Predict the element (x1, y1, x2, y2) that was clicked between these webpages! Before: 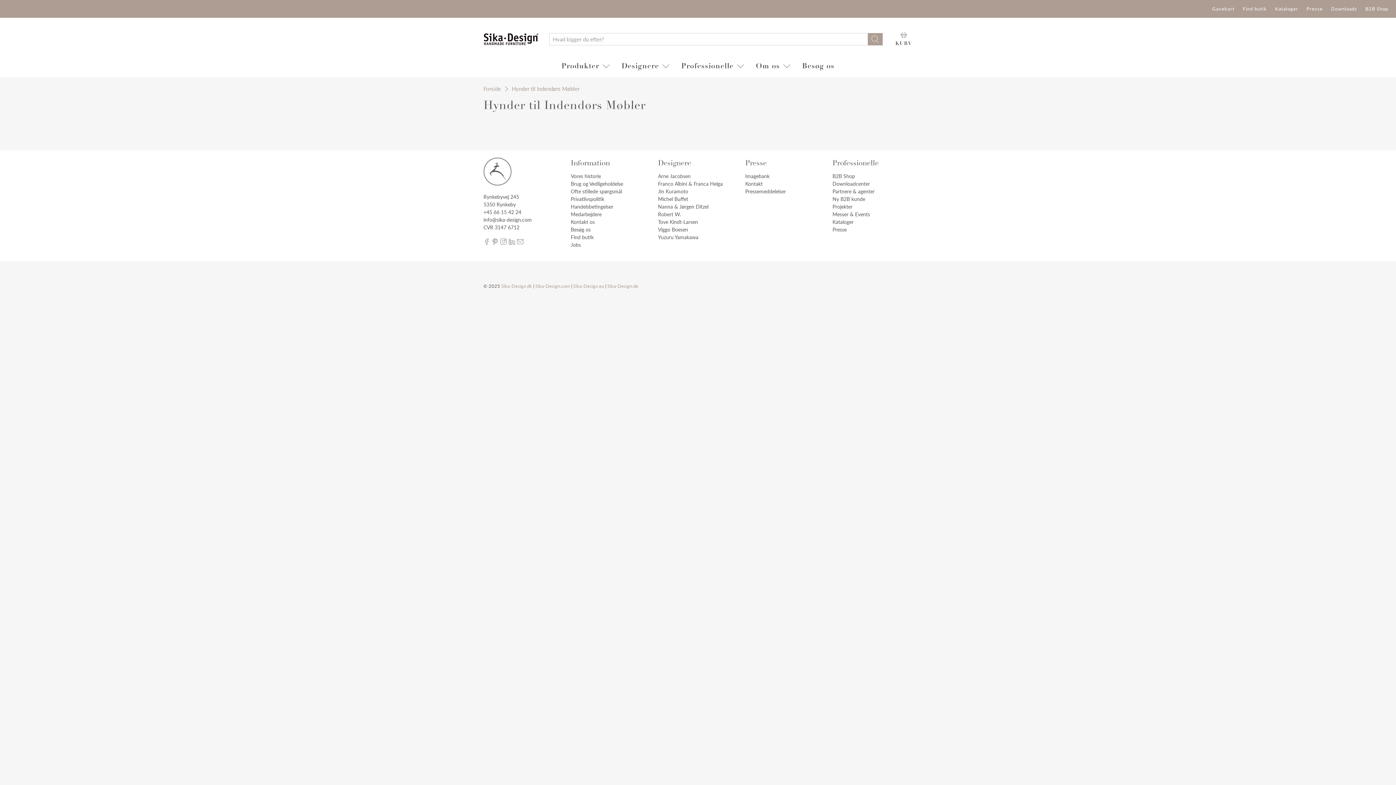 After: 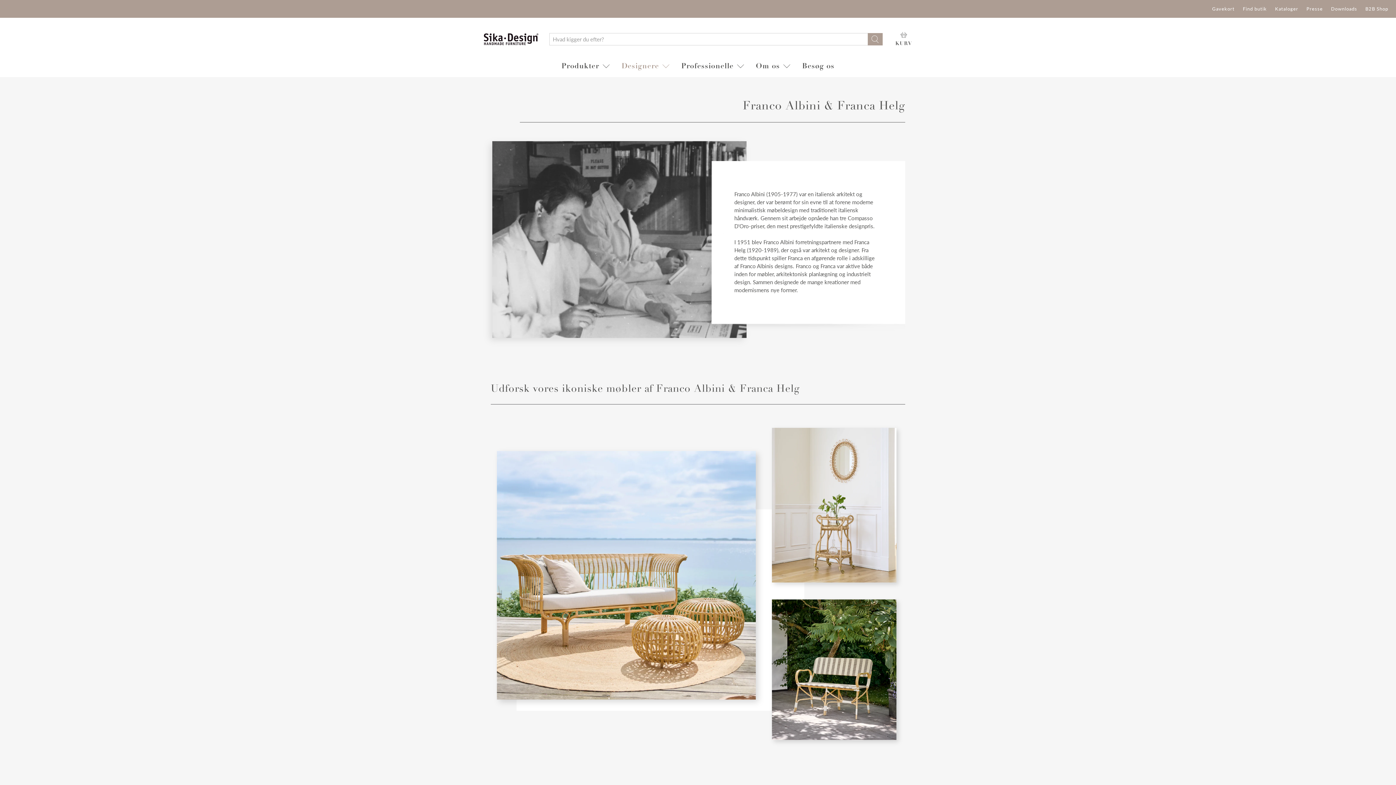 Action: label: Franco Albini & Franca Helga bbox: (658, 180, 722, 186)